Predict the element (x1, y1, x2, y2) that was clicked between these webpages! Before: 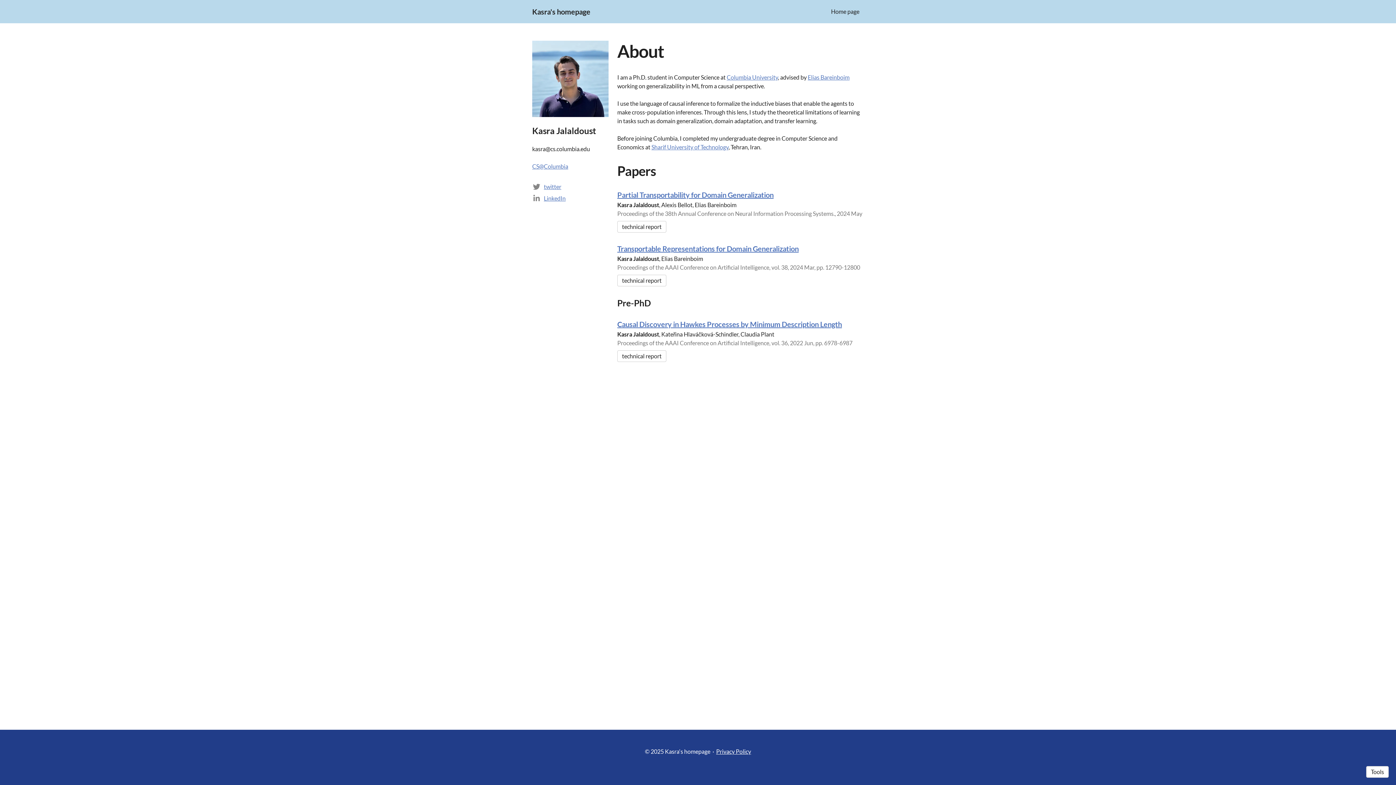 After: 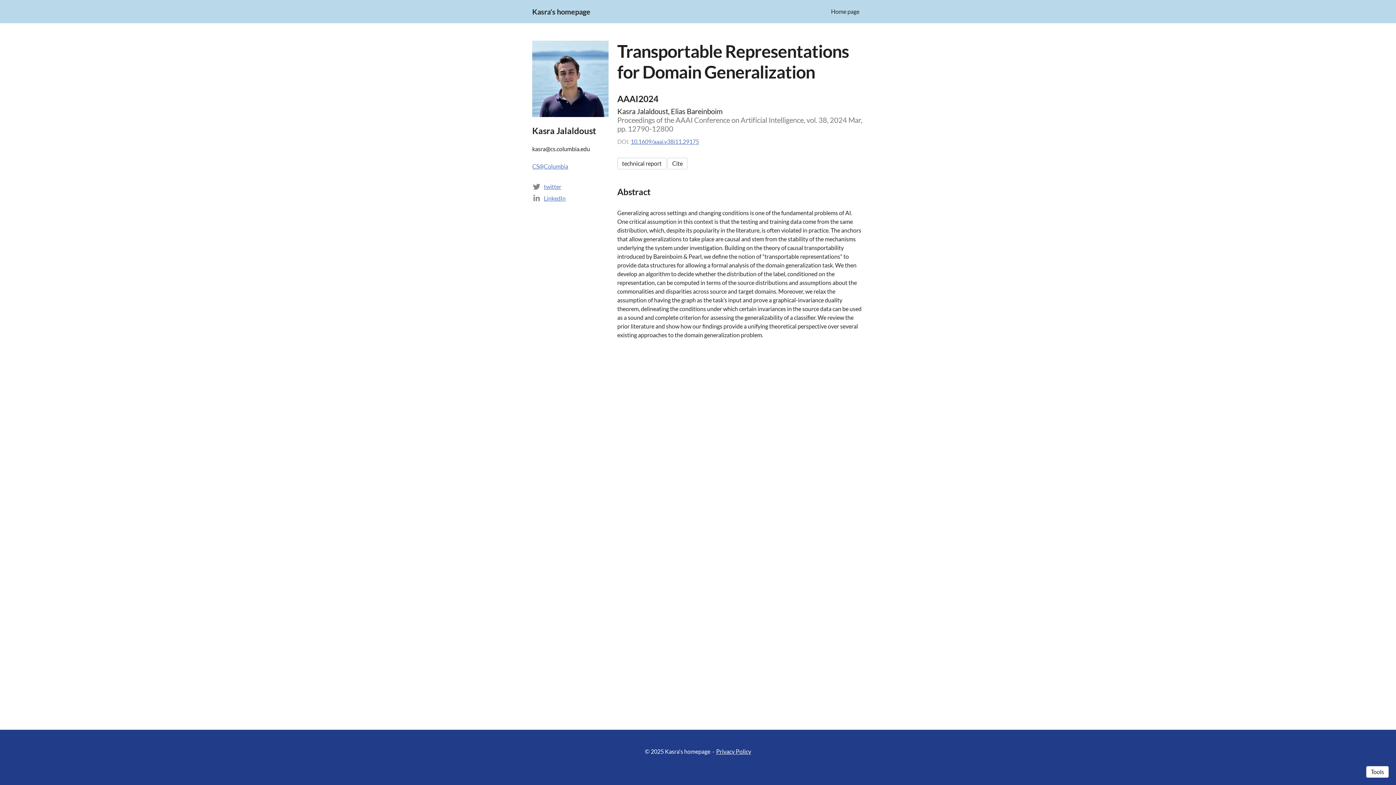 Action: bbox: (617, 244, 798, 253) label: Transportable Representations for Domain Generalization